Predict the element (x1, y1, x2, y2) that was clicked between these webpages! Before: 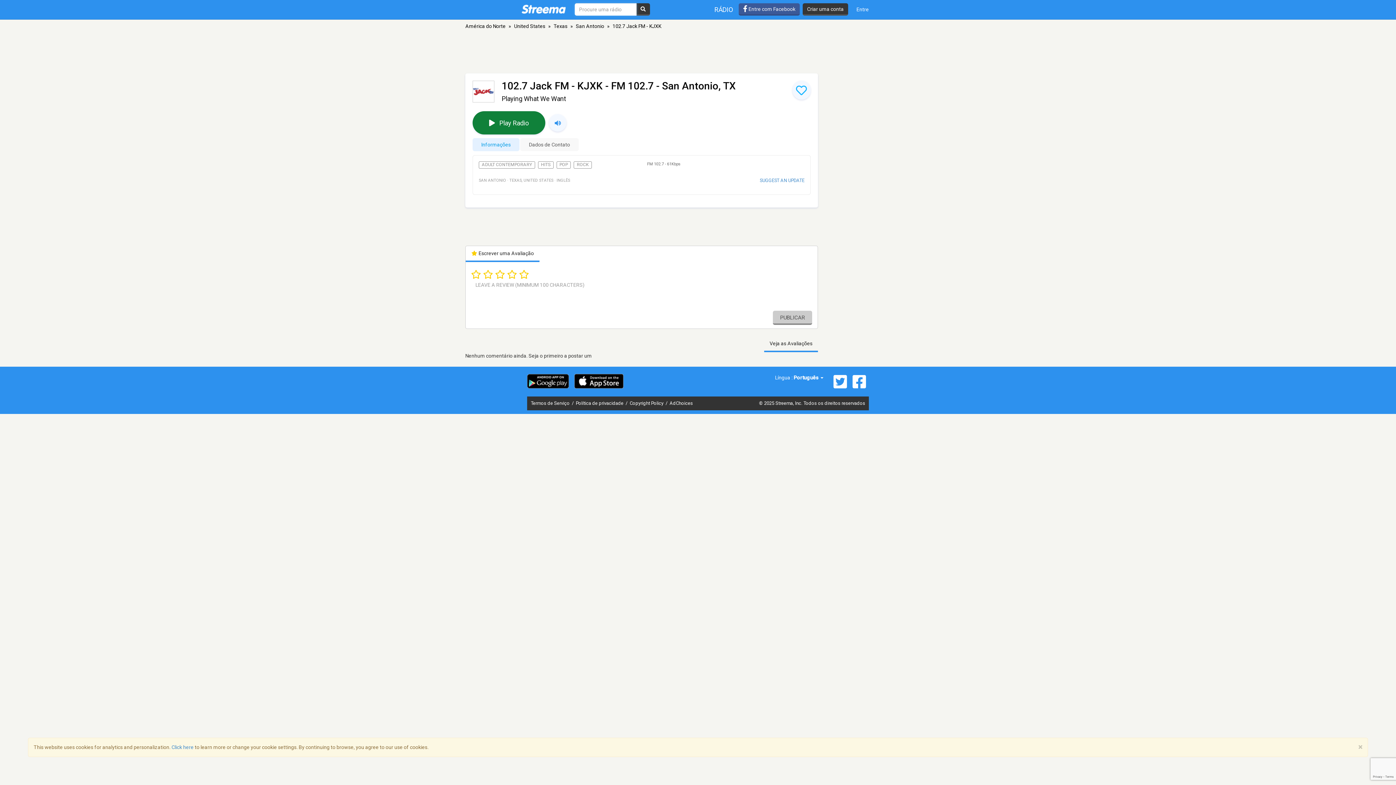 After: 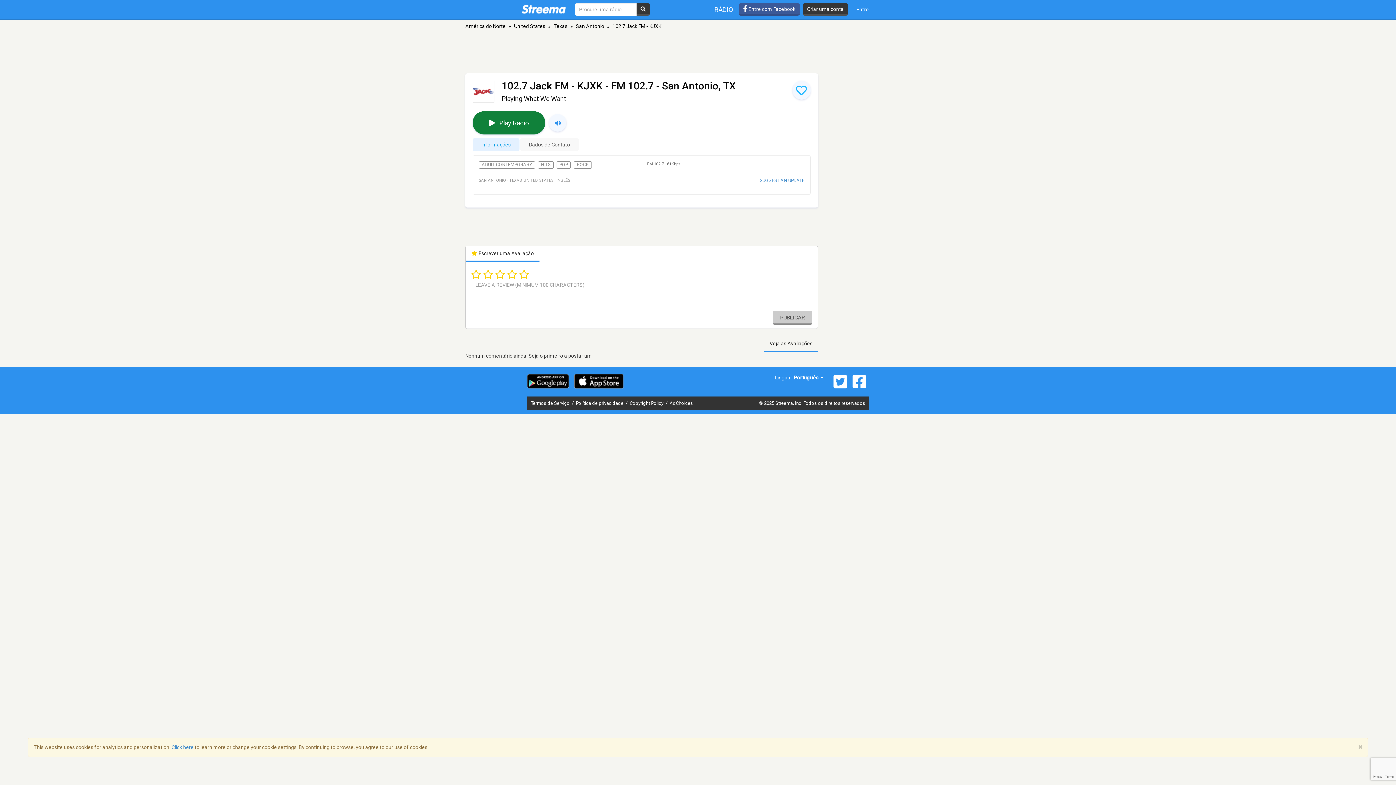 Action: bbox: (574, 374, 623, 388)